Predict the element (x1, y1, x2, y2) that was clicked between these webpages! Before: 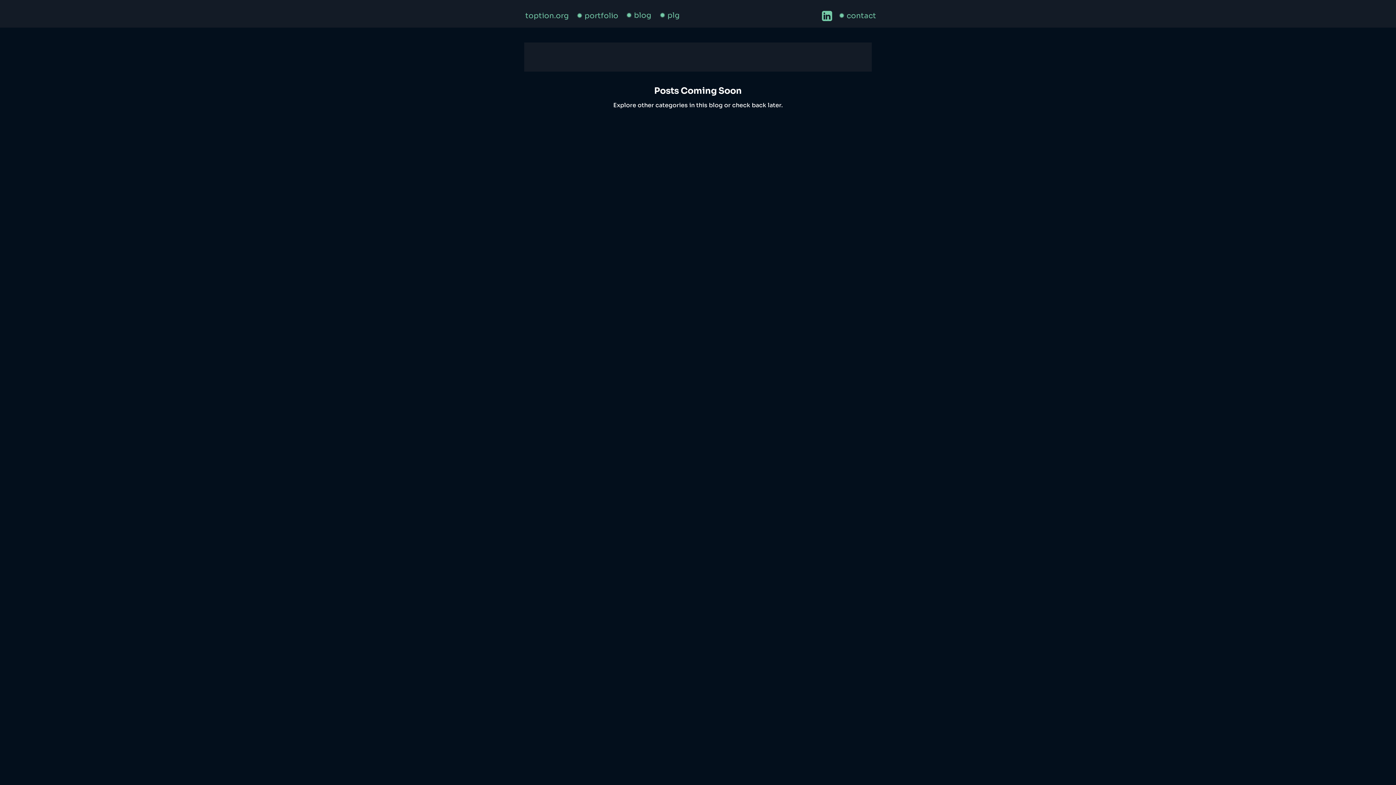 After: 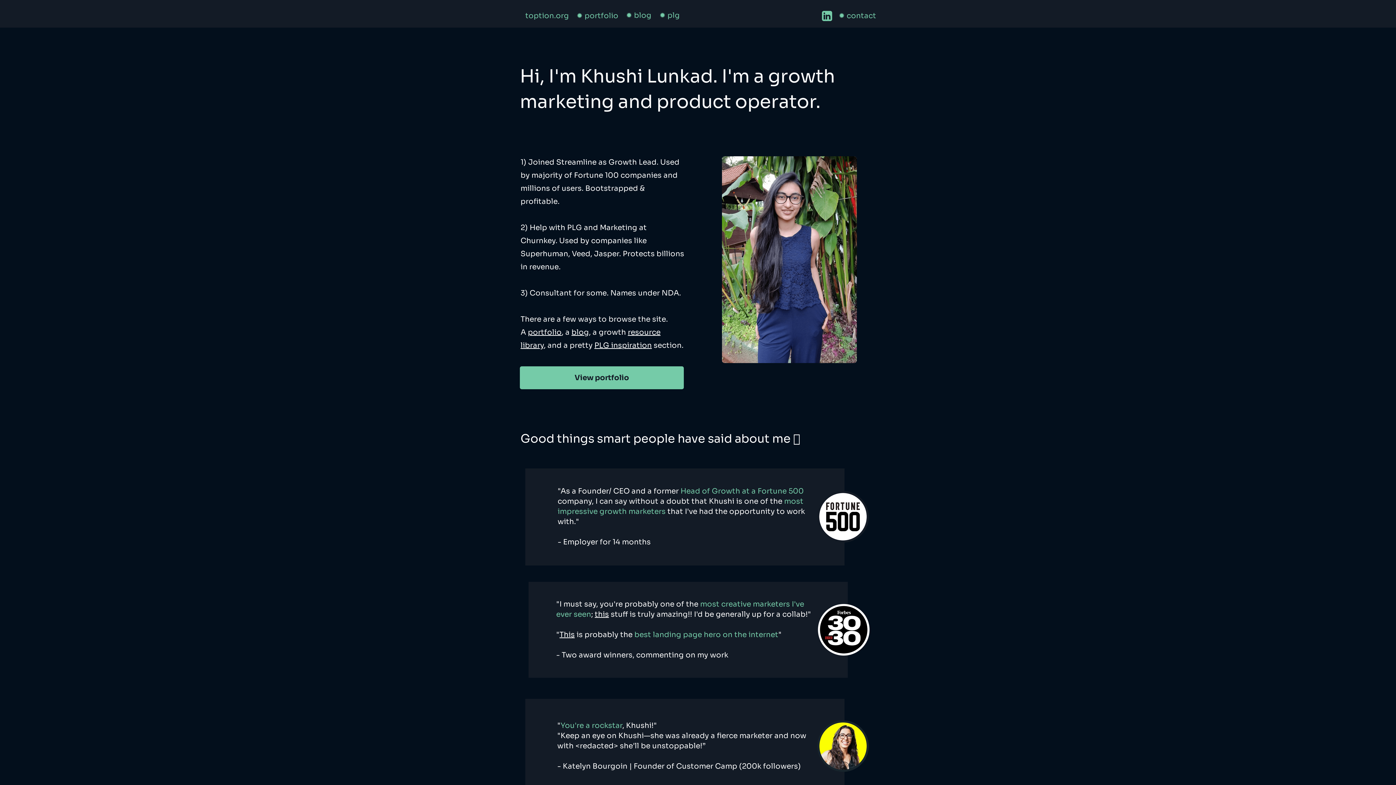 Action: label: toption.org bbox: (525, 11, 569, 20)